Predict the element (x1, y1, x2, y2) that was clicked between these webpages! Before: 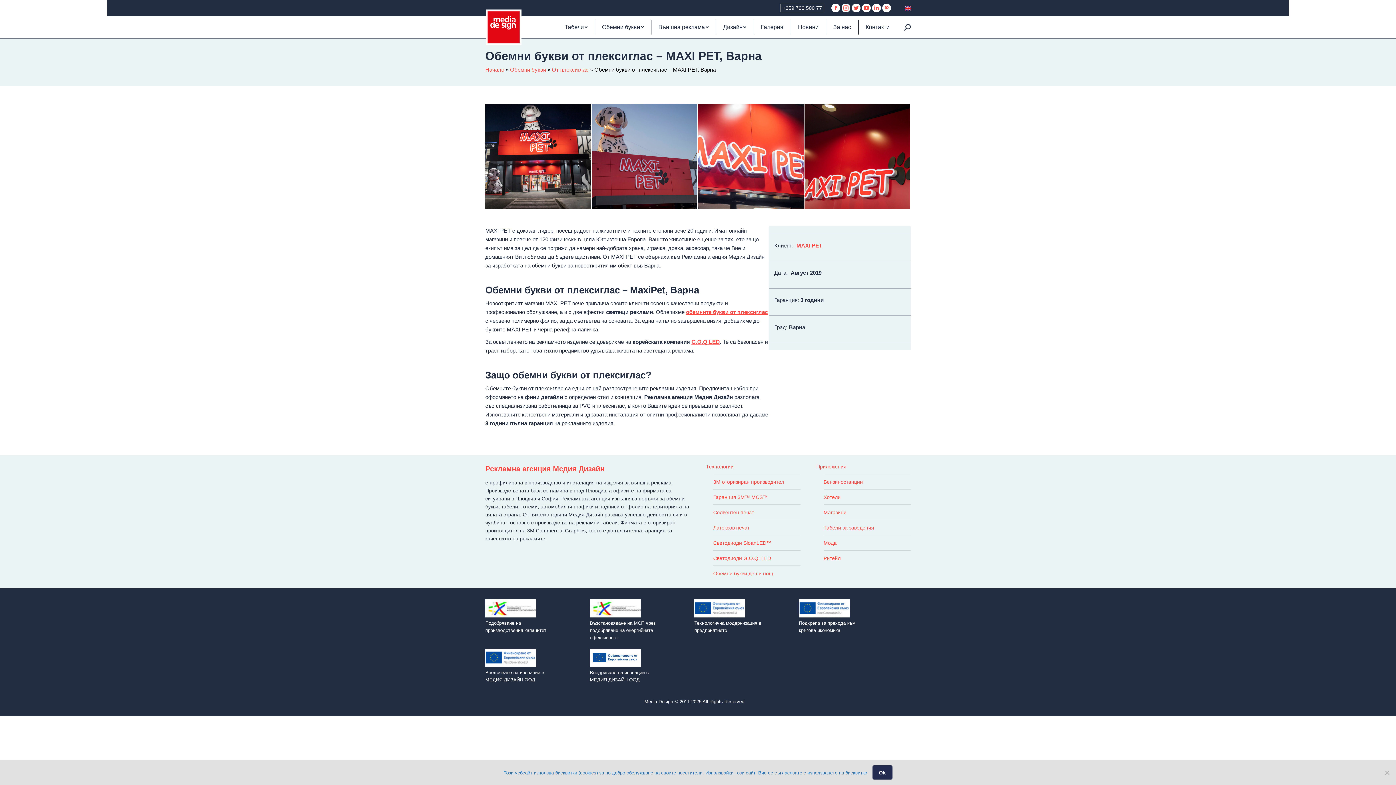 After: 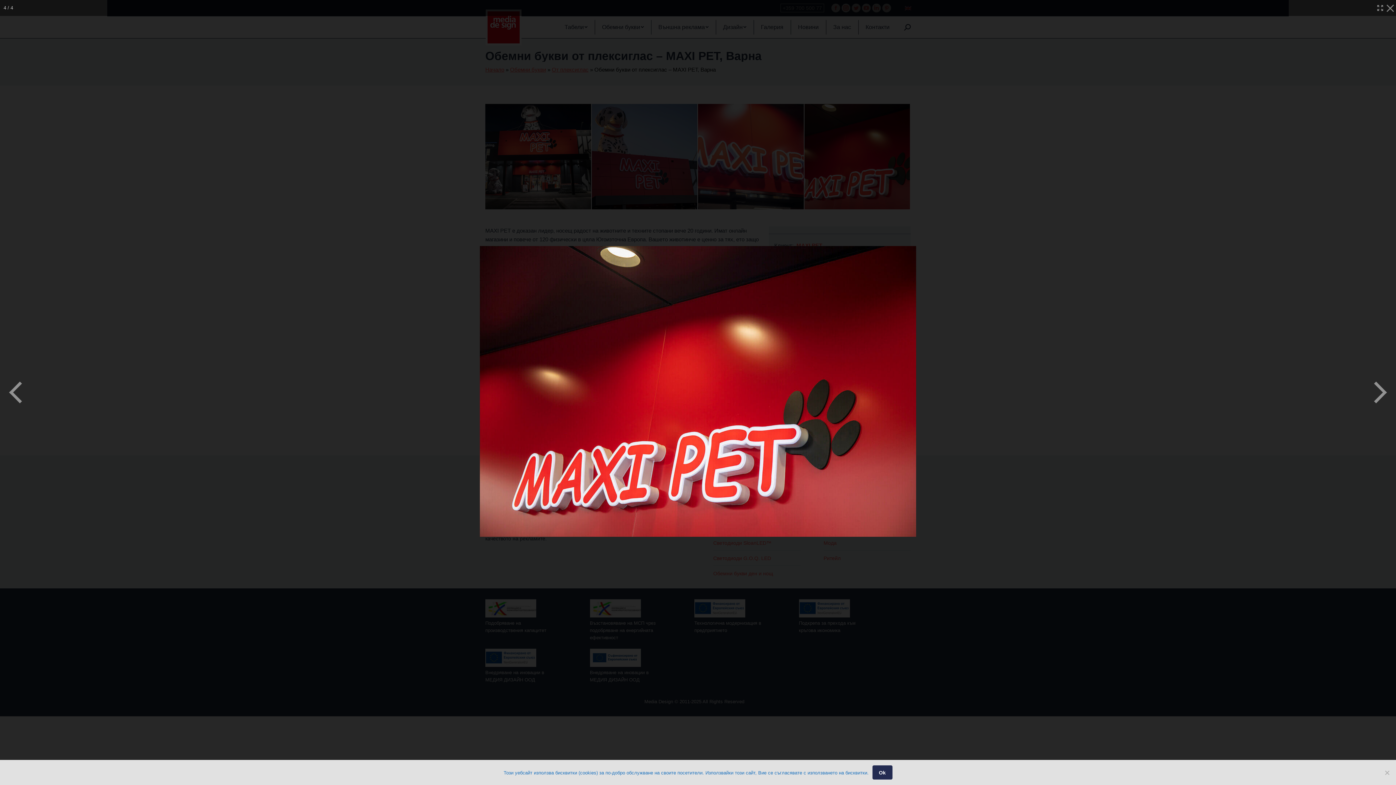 Action: bbox: (804, 103, 910, 210)